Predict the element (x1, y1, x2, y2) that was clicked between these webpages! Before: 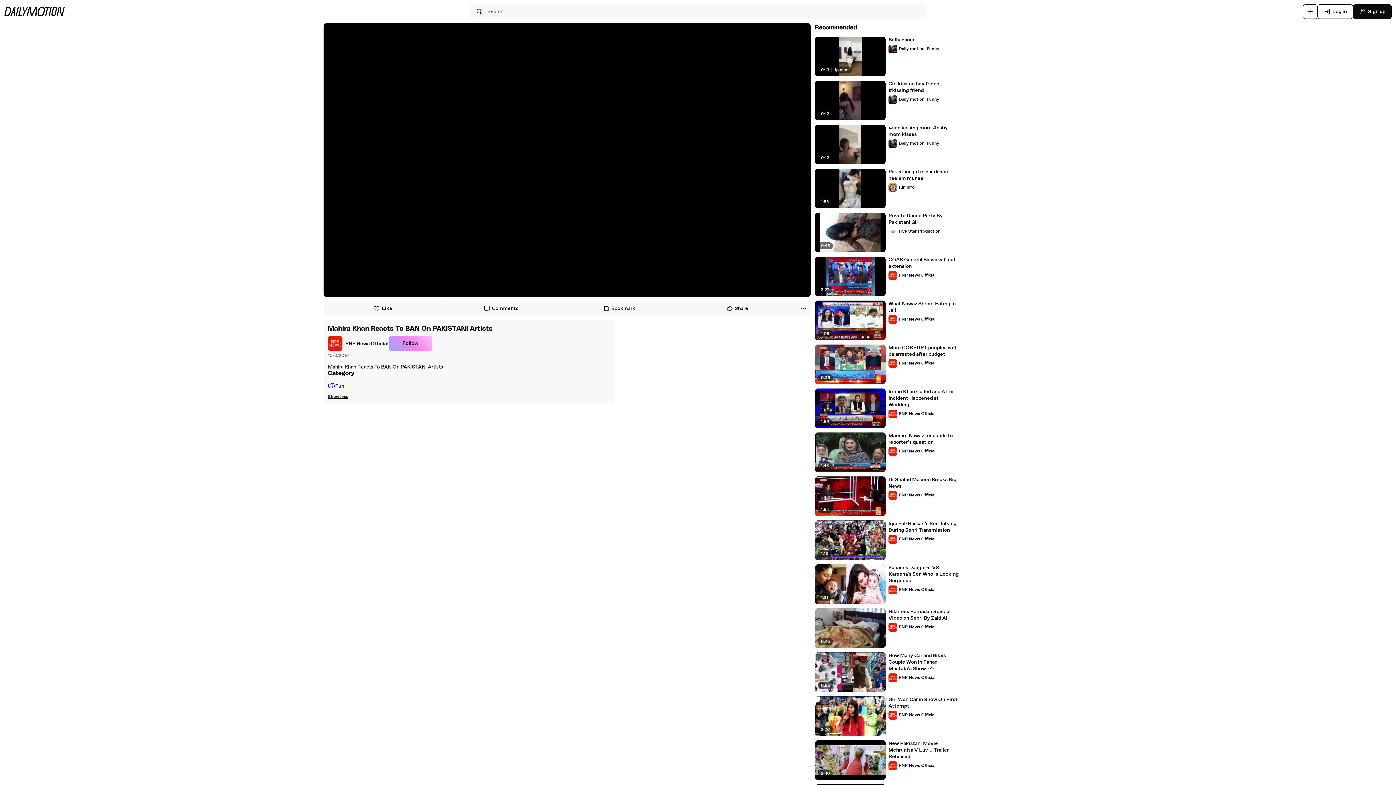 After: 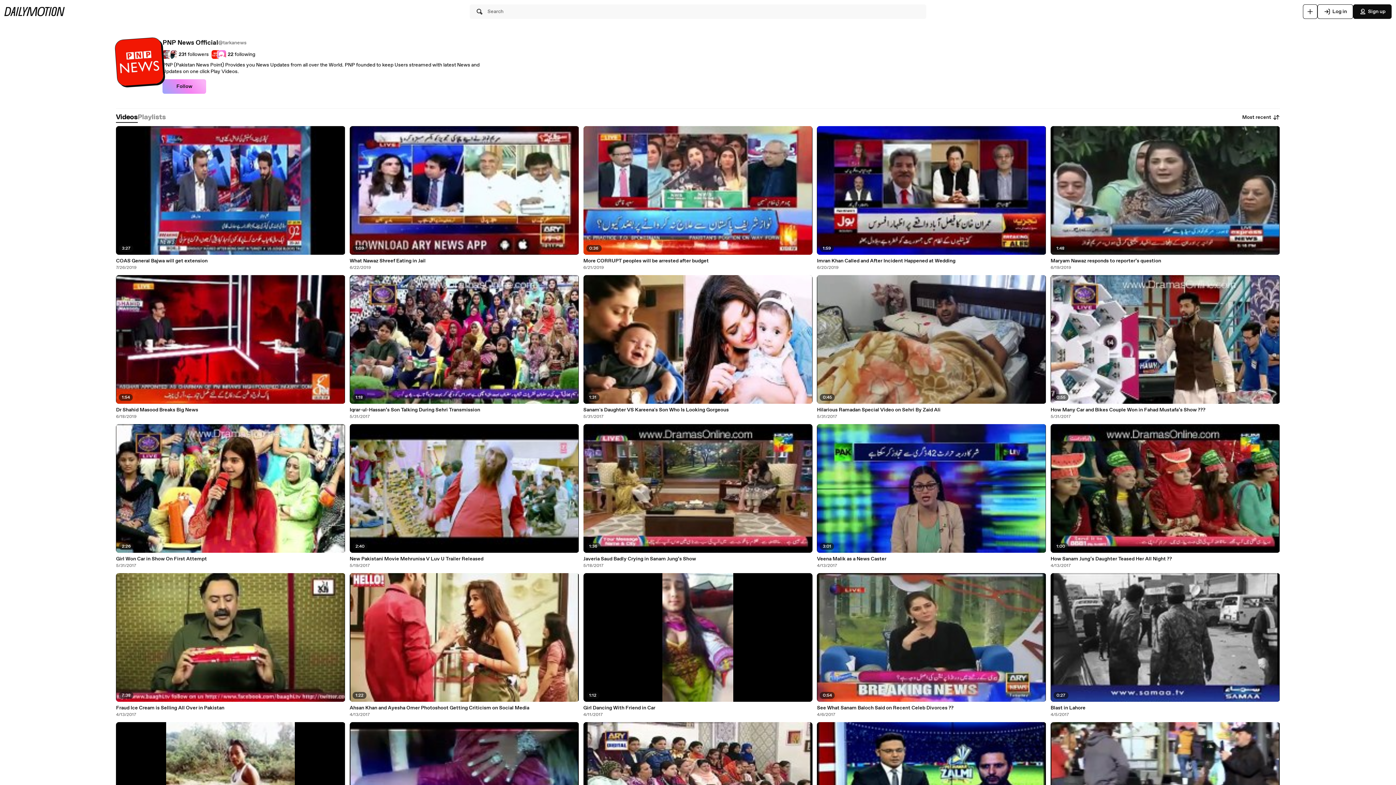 Action: label: PNP News Official bbox: (888, 447, 935, 456)